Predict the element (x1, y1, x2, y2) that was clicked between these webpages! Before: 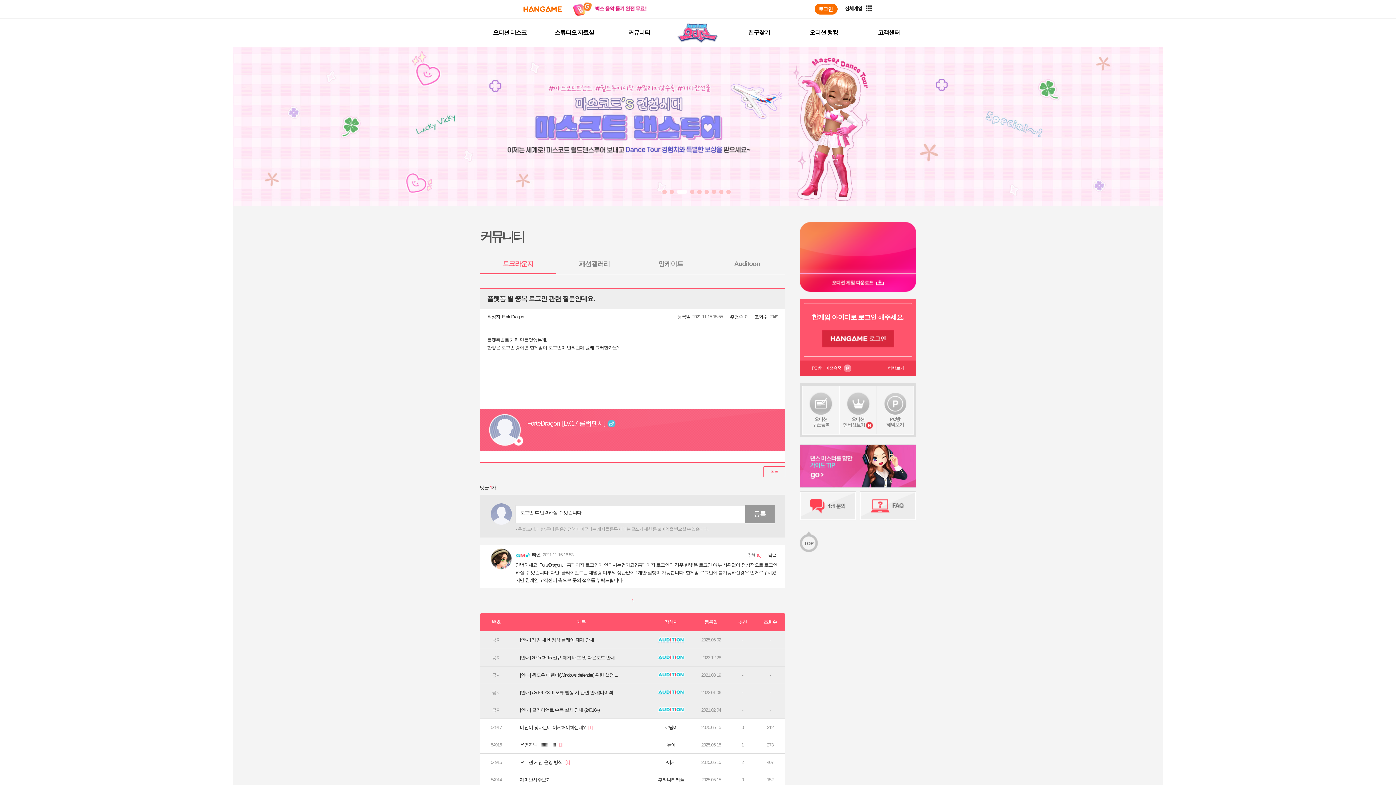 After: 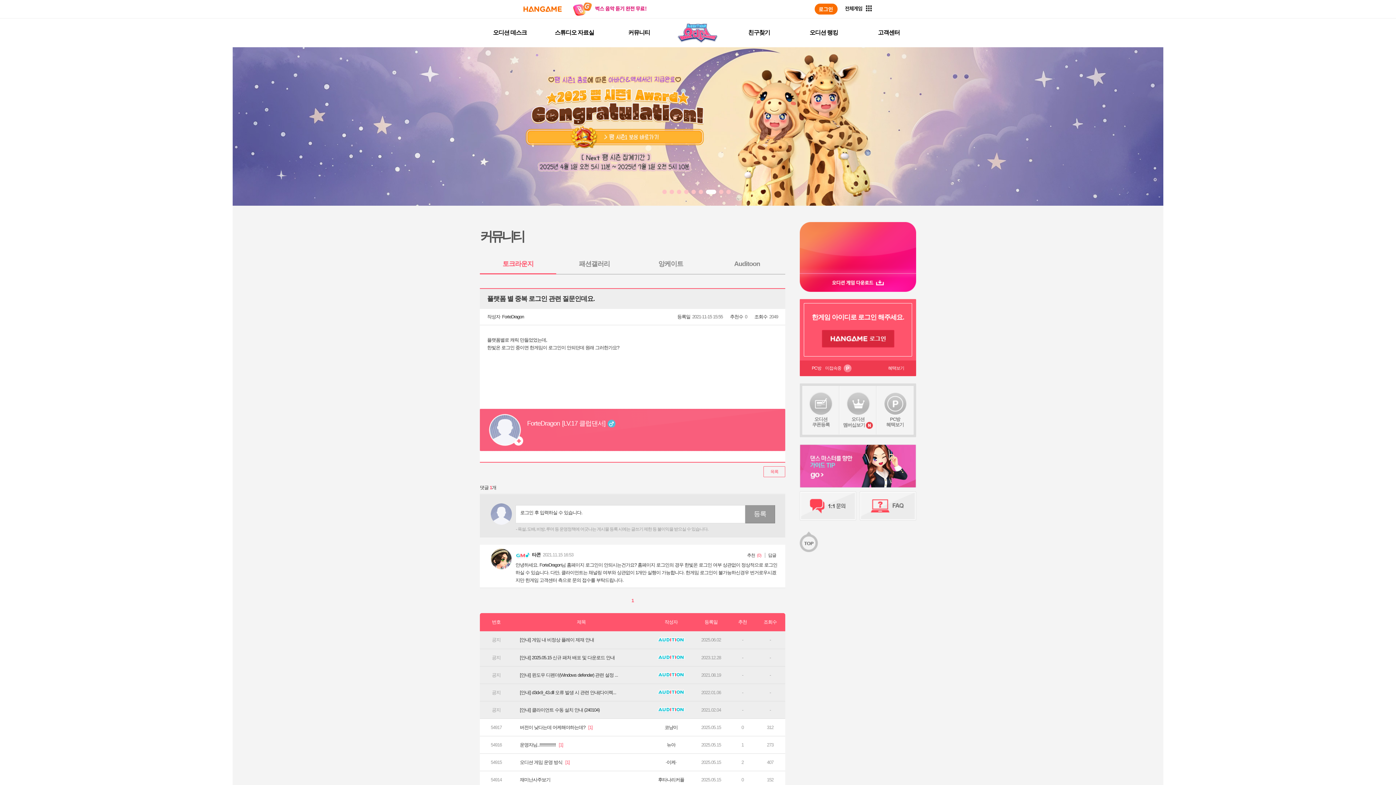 Action: bbox: (675, 189, 680, 194)